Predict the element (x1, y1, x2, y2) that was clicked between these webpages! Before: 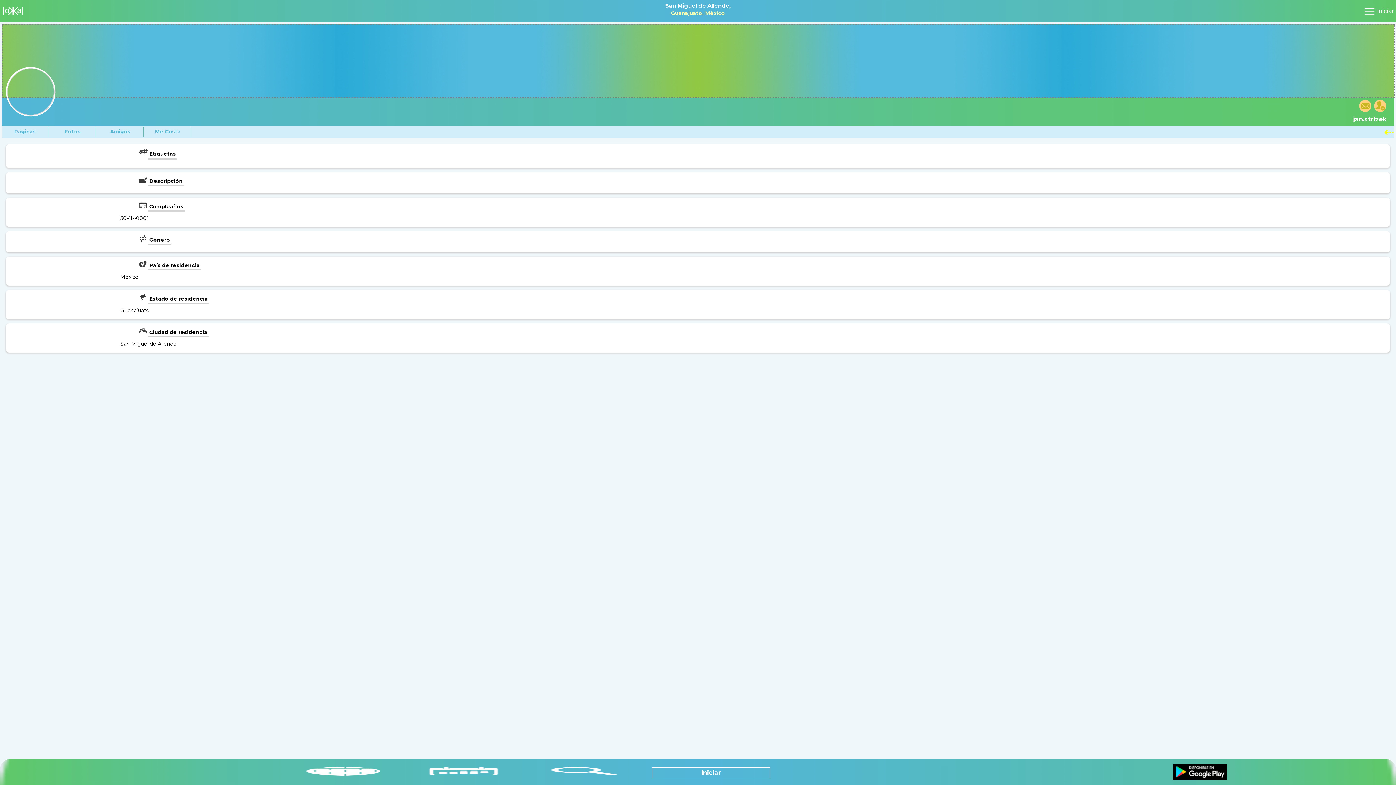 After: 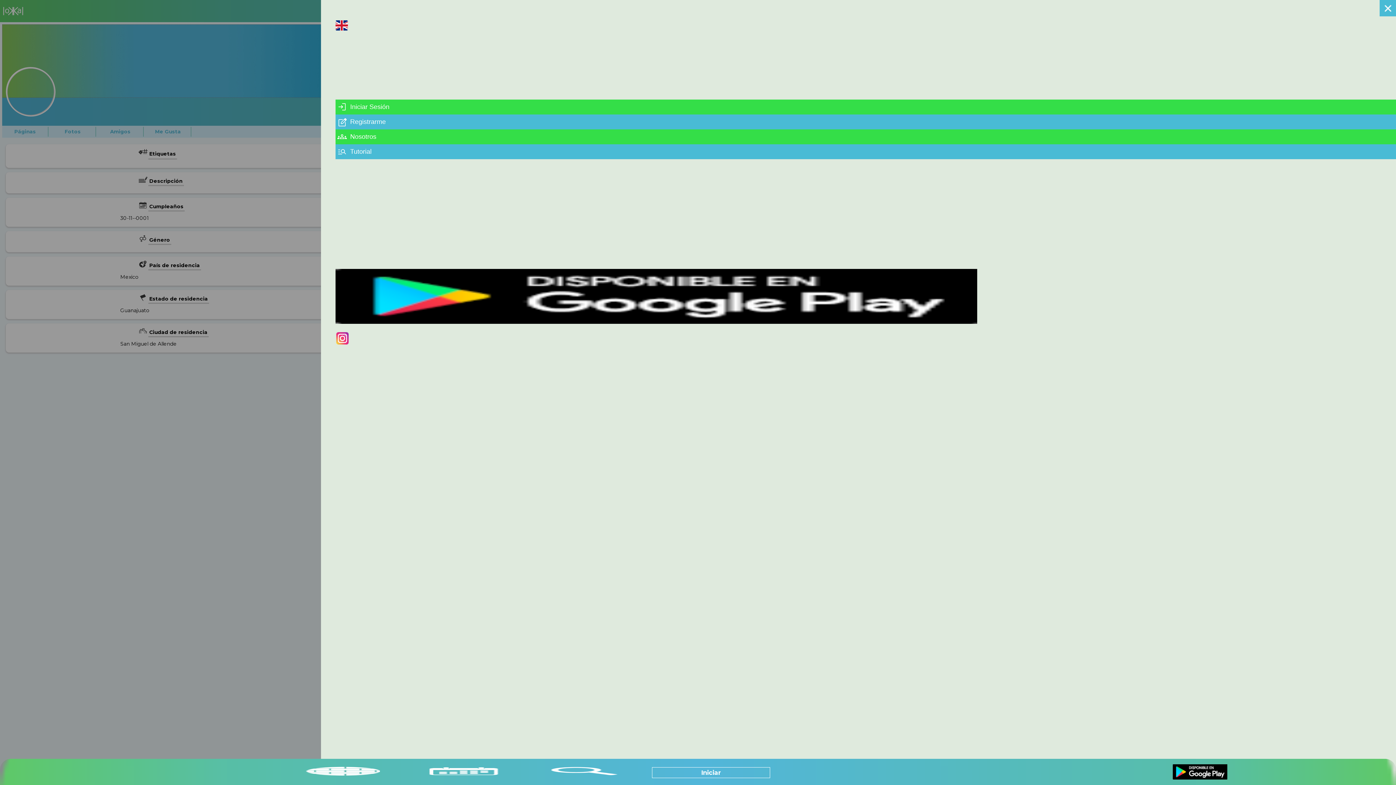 Action: label: Iniciar bbox: (652, 767, 770, 778)